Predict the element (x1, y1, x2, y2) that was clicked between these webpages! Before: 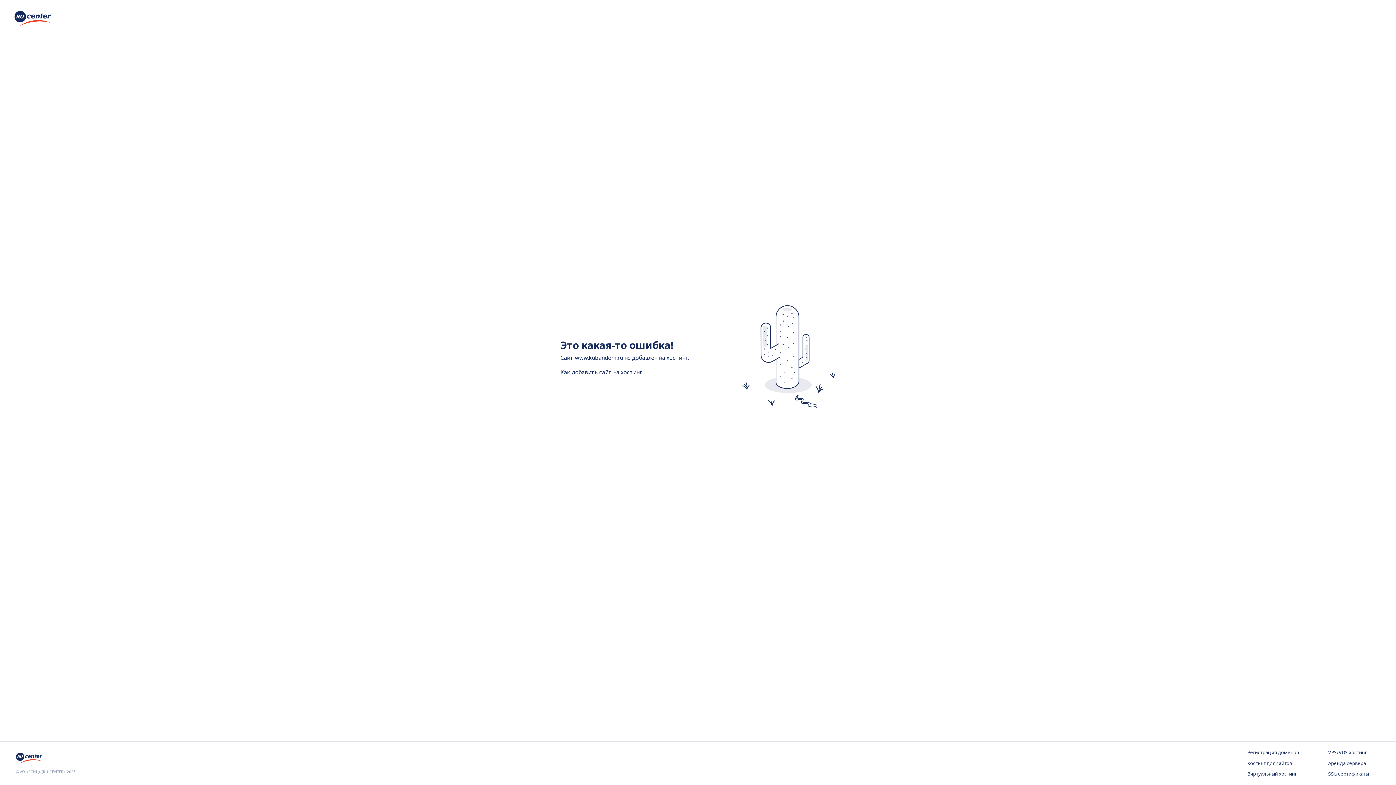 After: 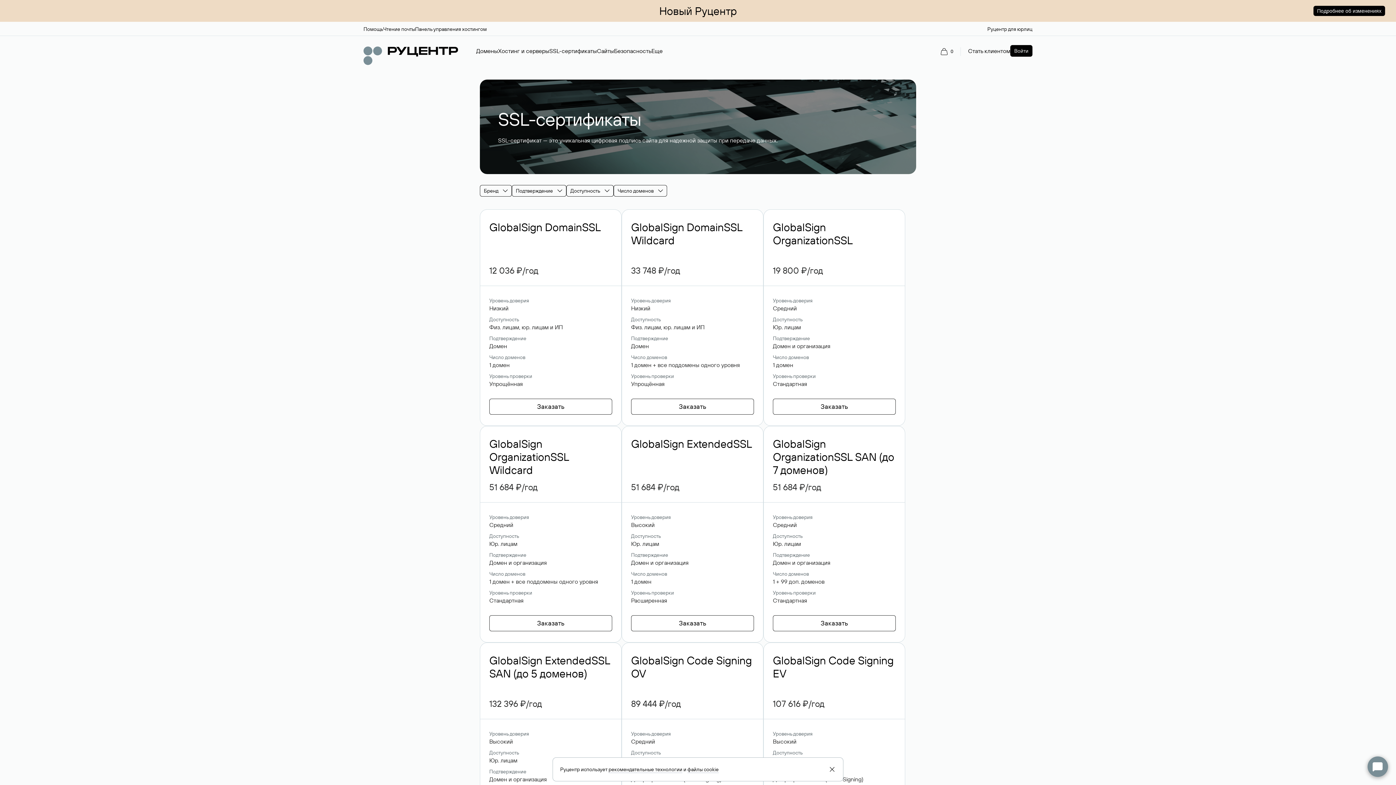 Action: label: SSL-сертификаты bbox: (1328, 771, 1380, 778)